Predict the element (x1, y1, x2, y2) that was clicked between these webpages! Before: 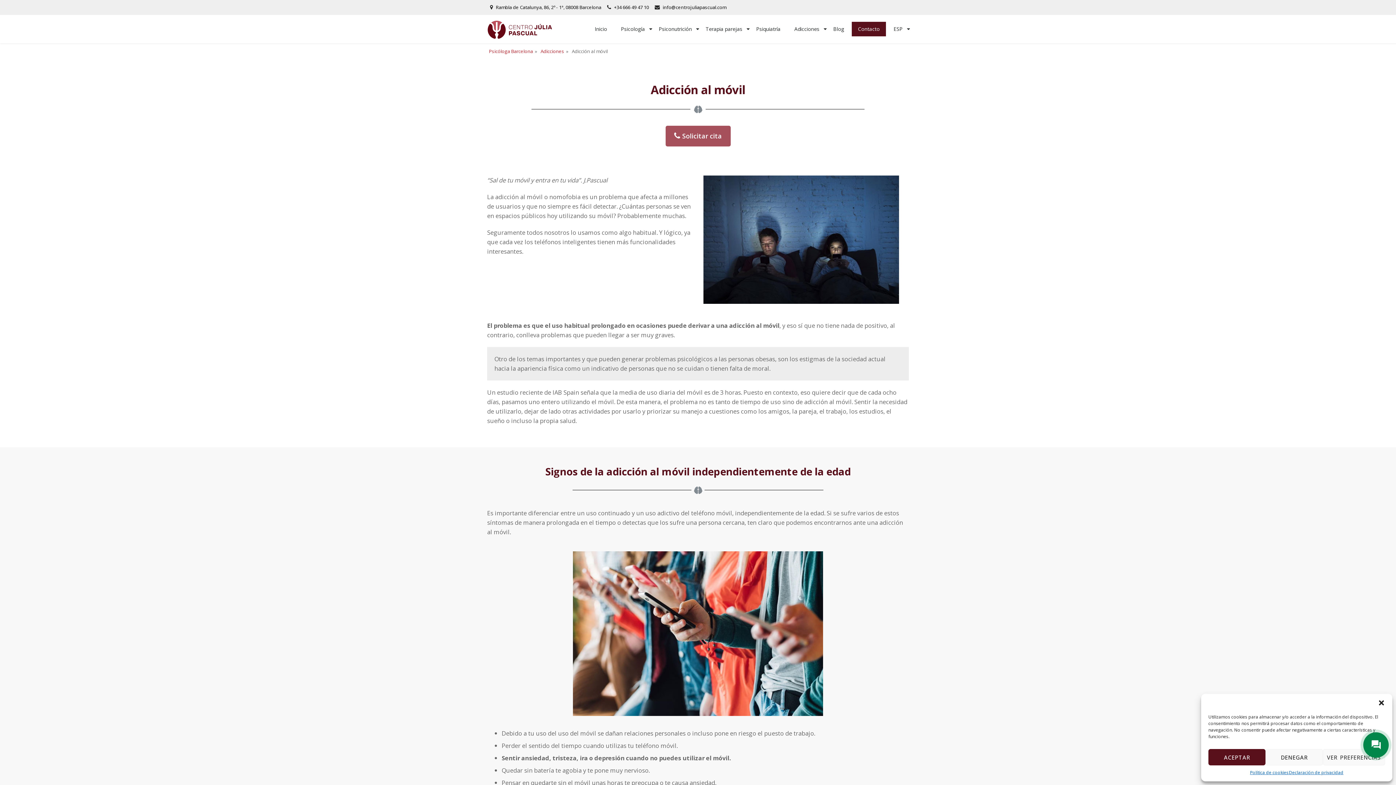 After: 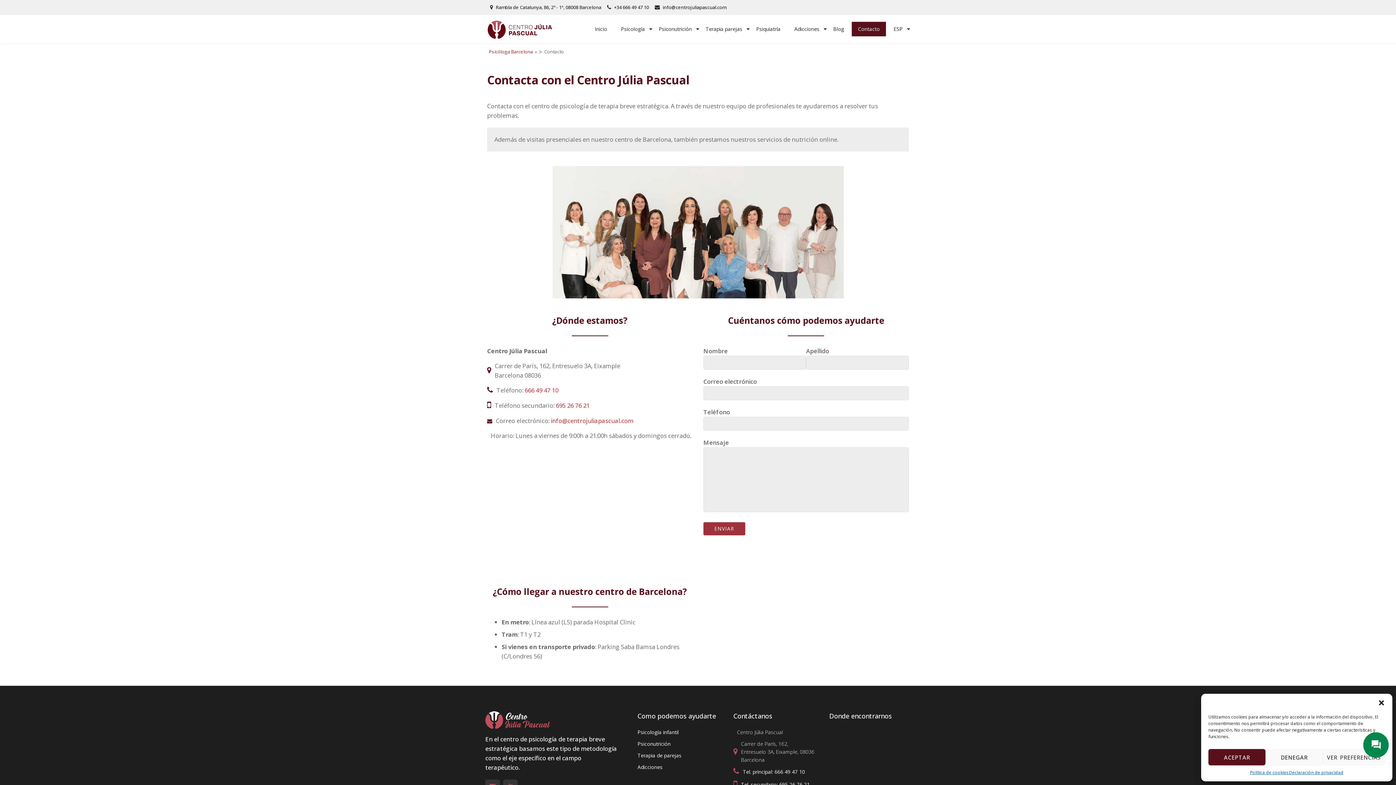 Action: label: Contacto bbox: (852, 21, 886, 36)